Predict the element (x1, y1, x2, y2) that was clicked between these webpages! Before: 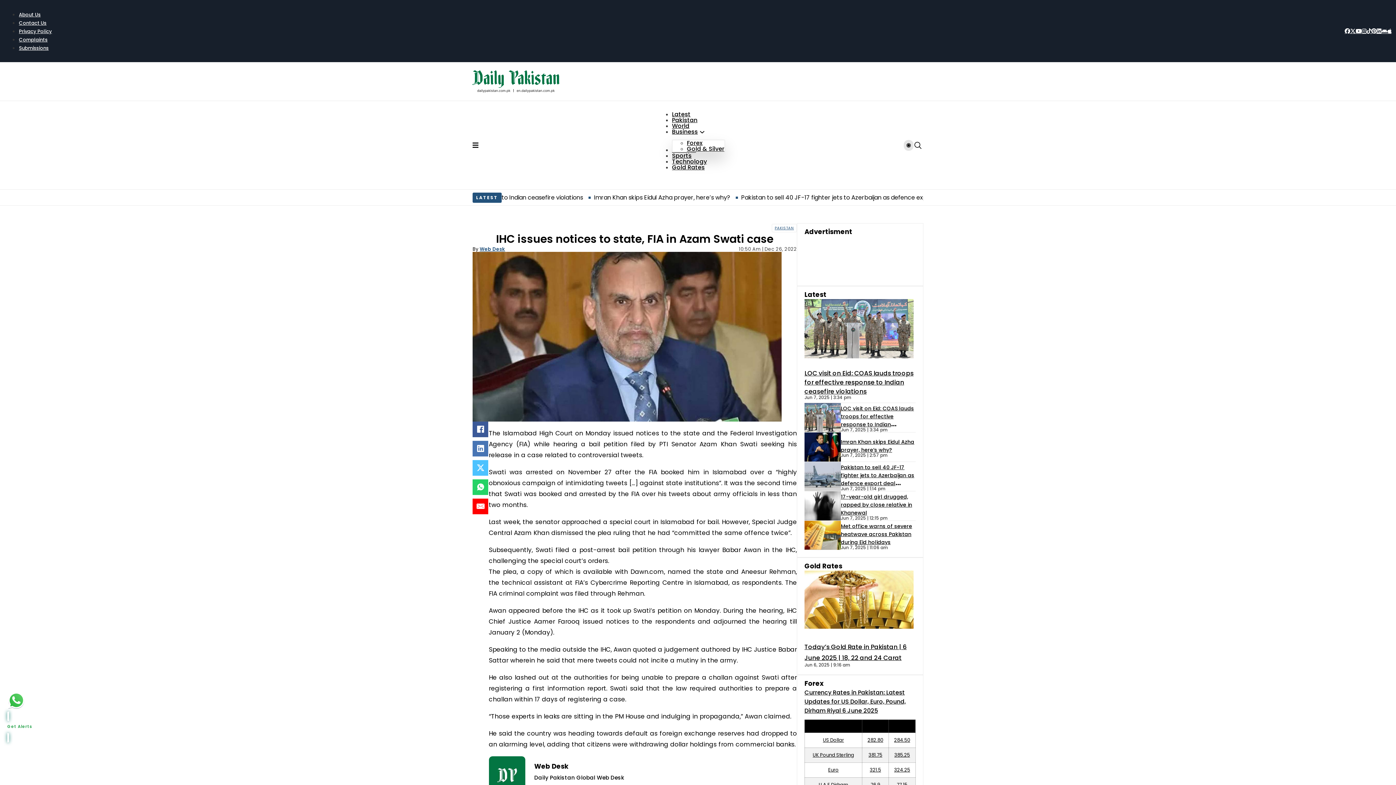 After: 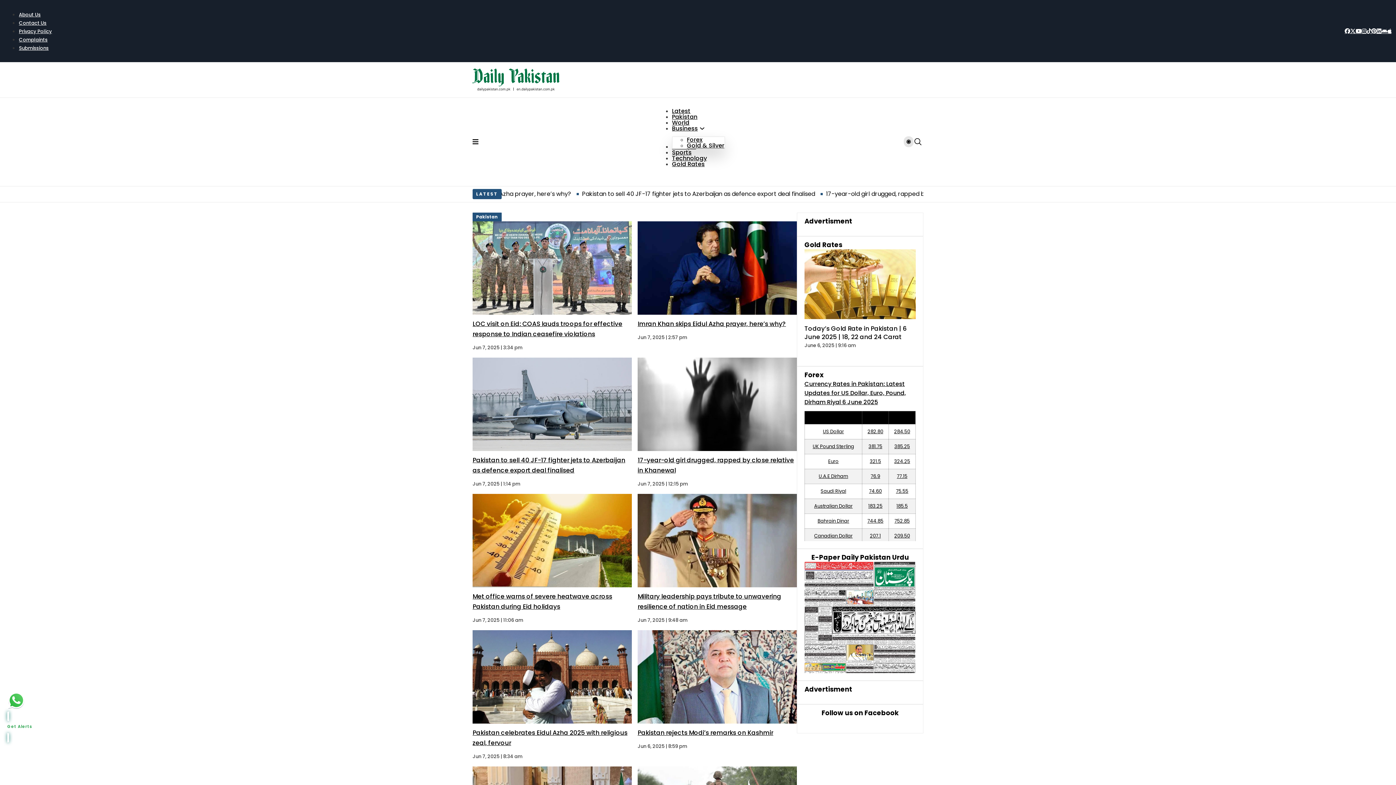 Action: bbox: (772, 224, 797, 232) label: PAKISTAN